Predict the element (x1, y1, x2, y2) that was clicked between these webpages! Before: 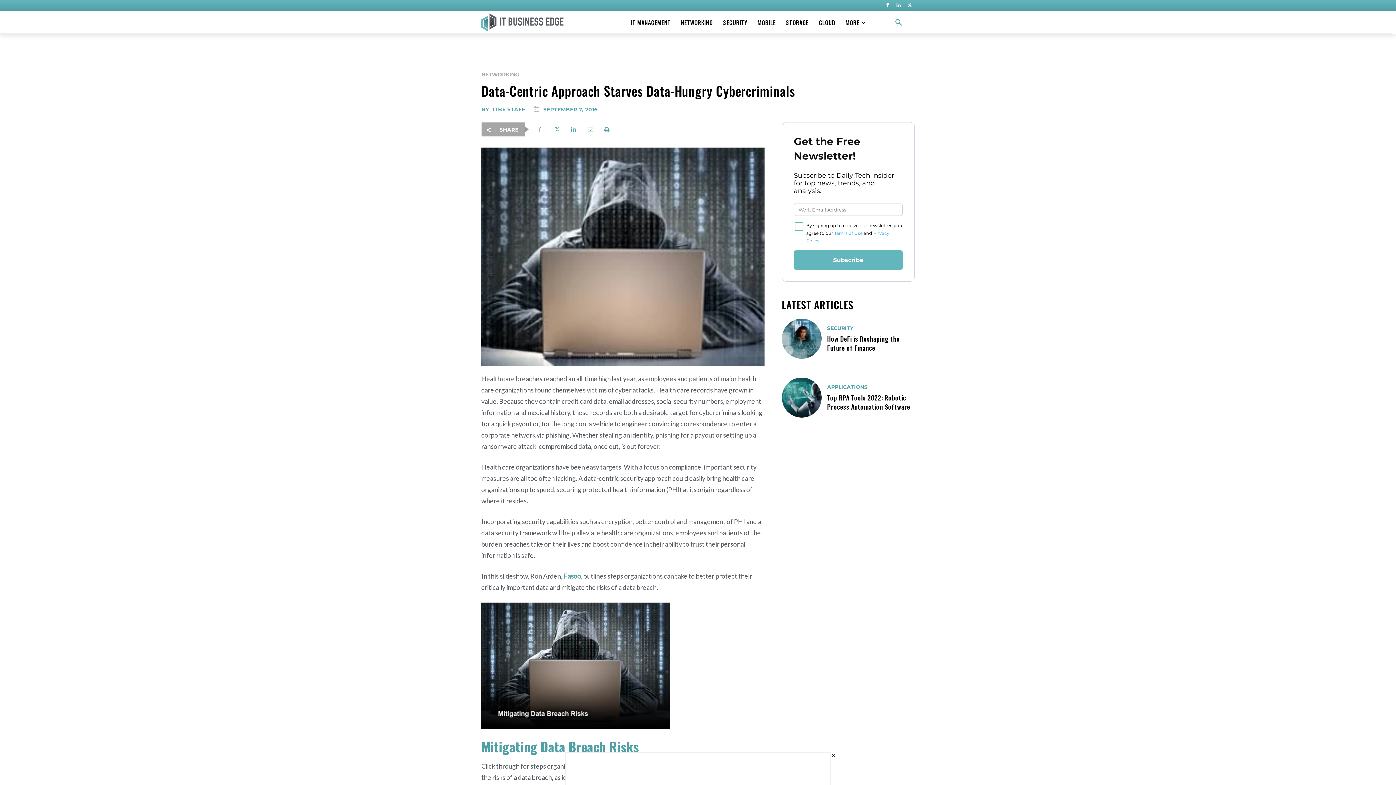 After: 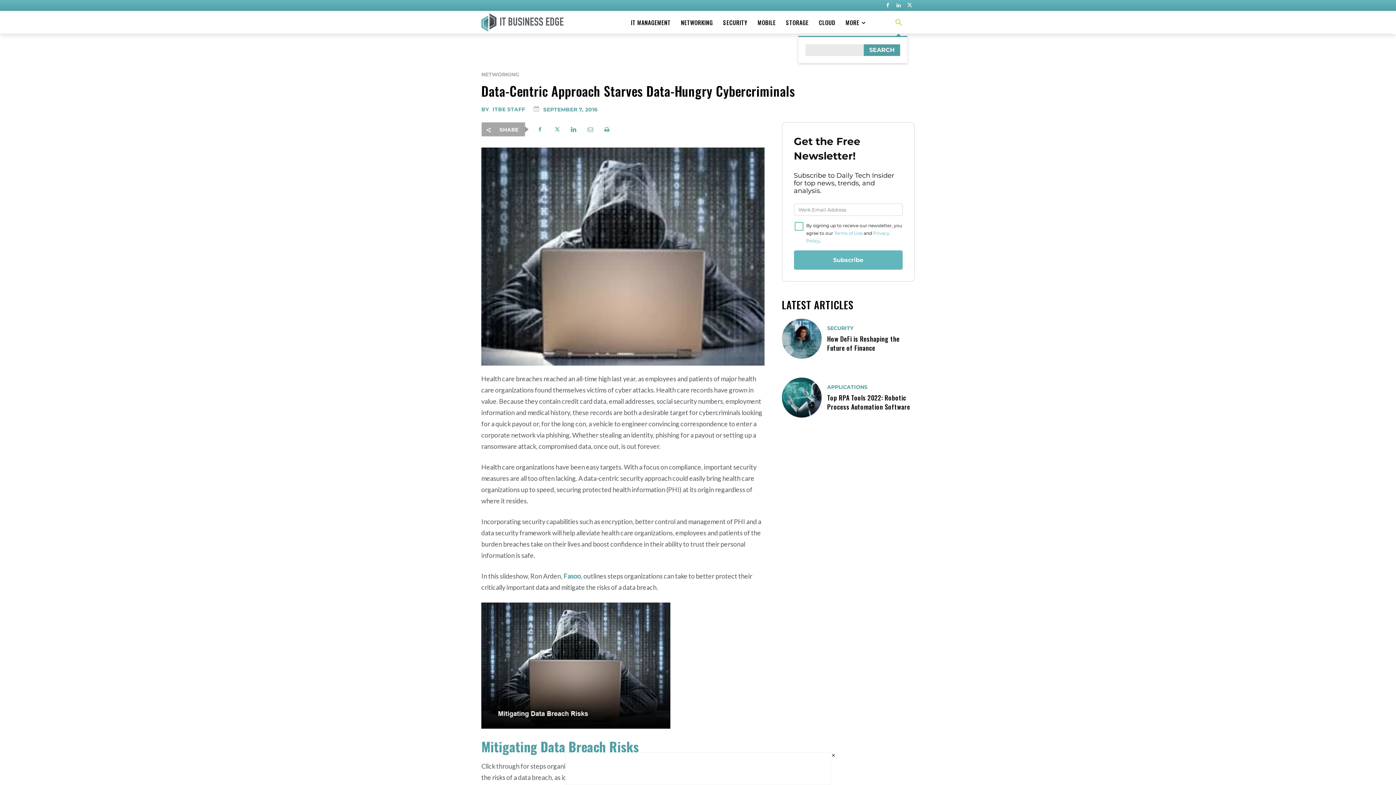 Action: bbox: (890, 13, 907, 31) label: Search